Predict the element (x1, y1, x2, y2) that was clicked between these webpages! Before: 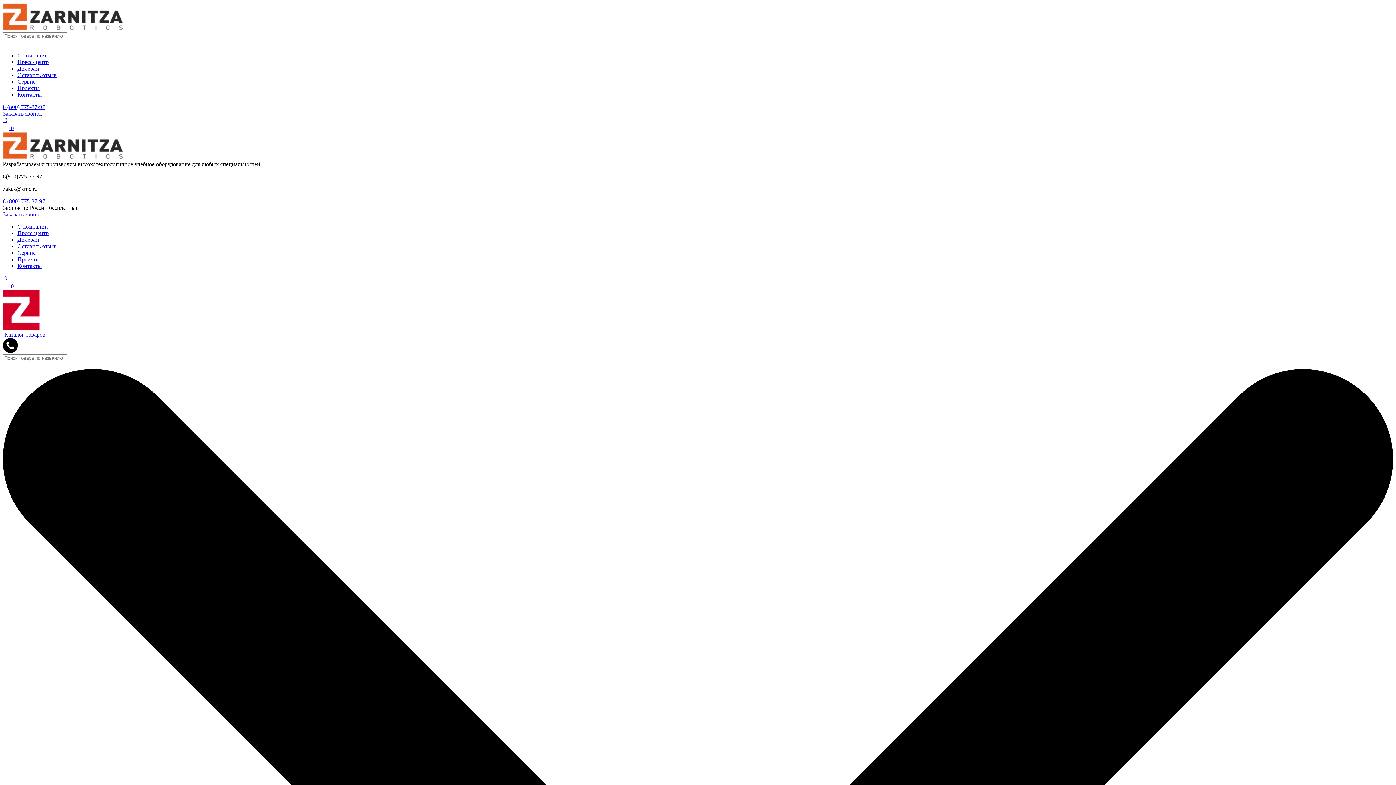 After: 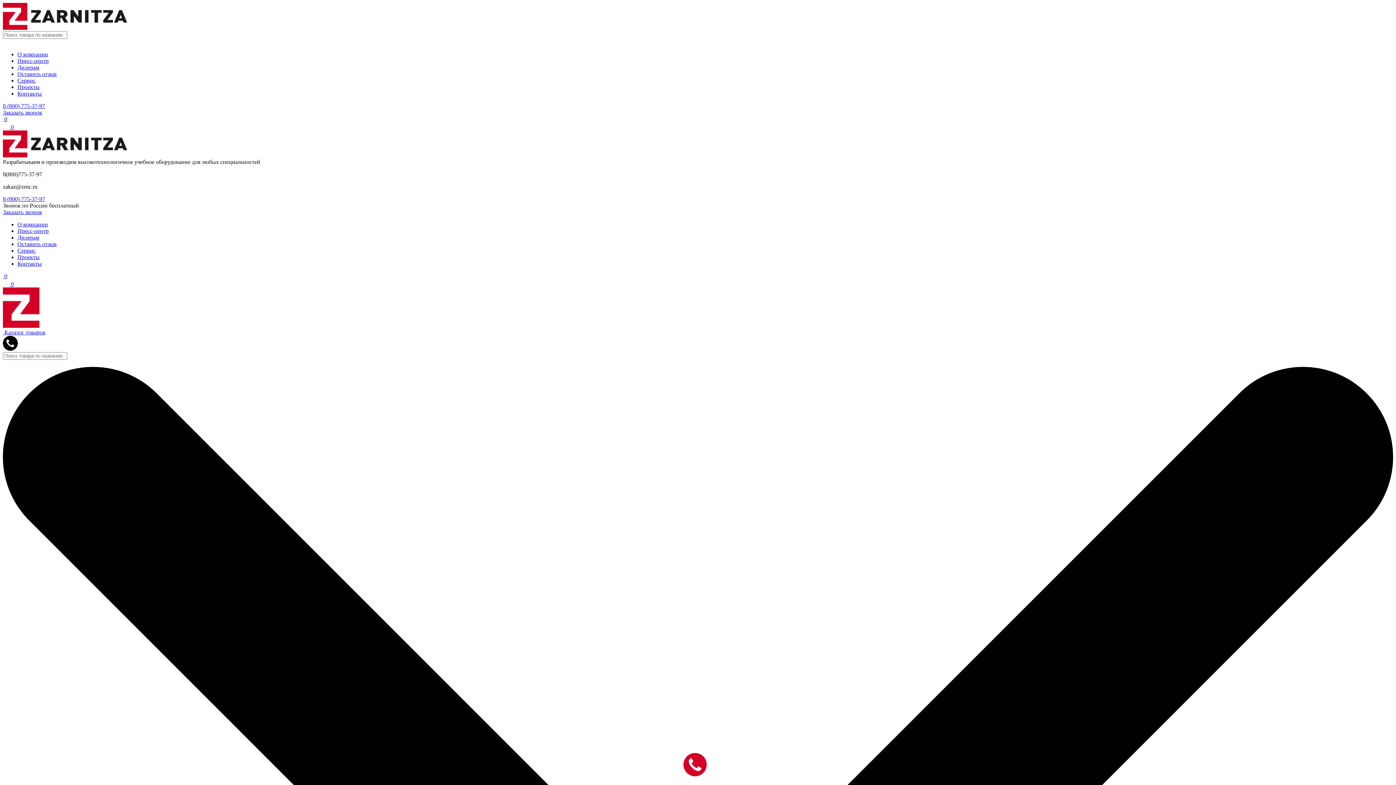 Action: label: Сервис bbox: (17, 78, 35, 84)